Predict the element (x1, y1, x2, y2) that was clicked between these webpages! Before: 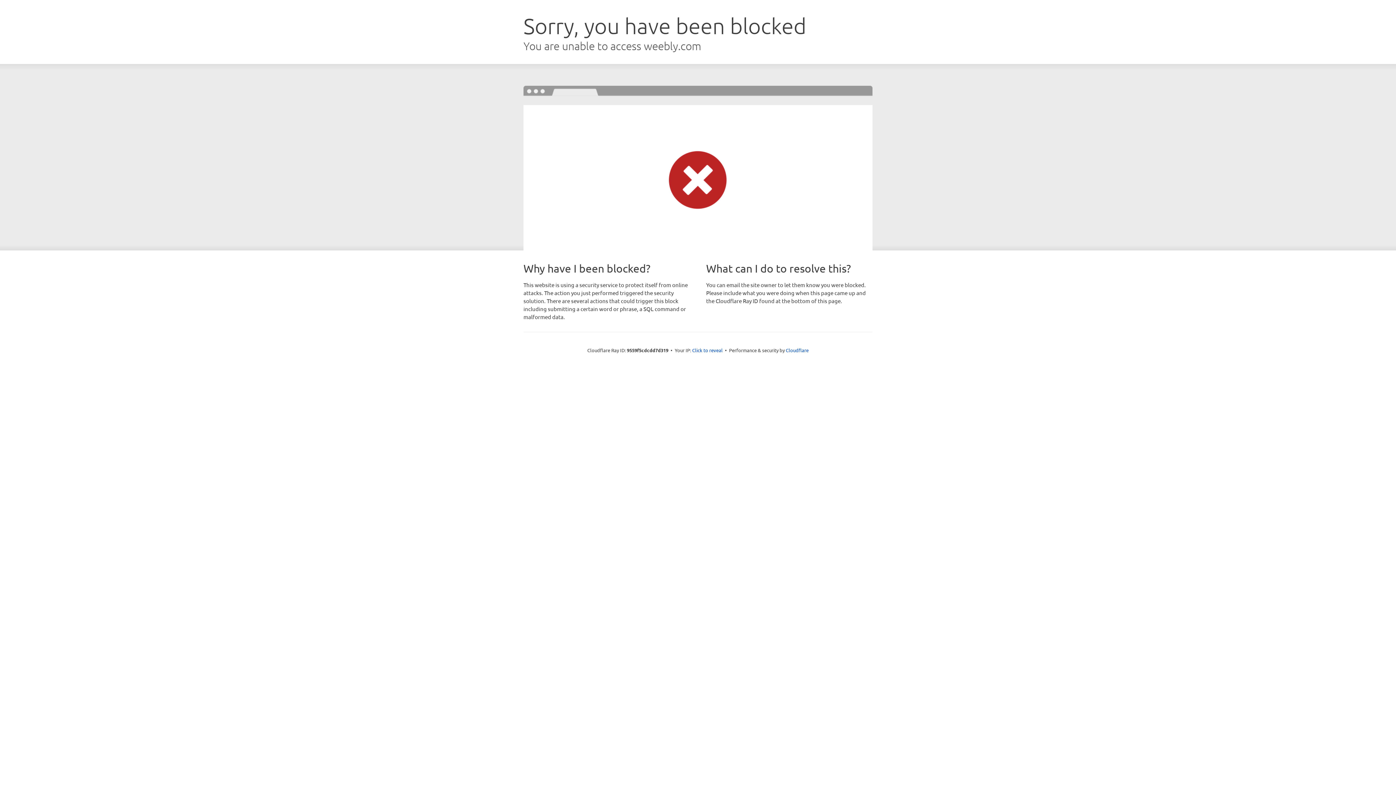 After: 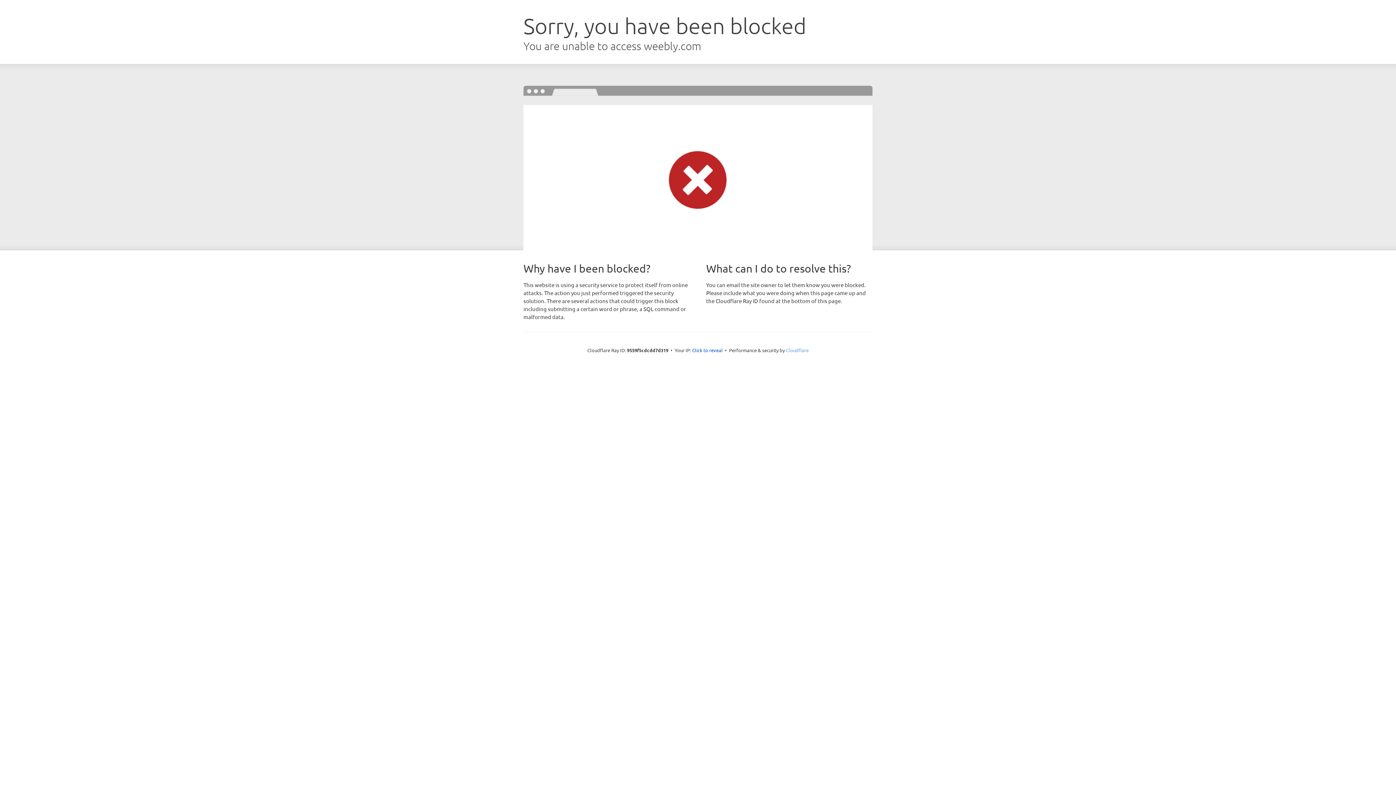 Action: bbox: (786, 347, 808, 353) label: Cloudflare